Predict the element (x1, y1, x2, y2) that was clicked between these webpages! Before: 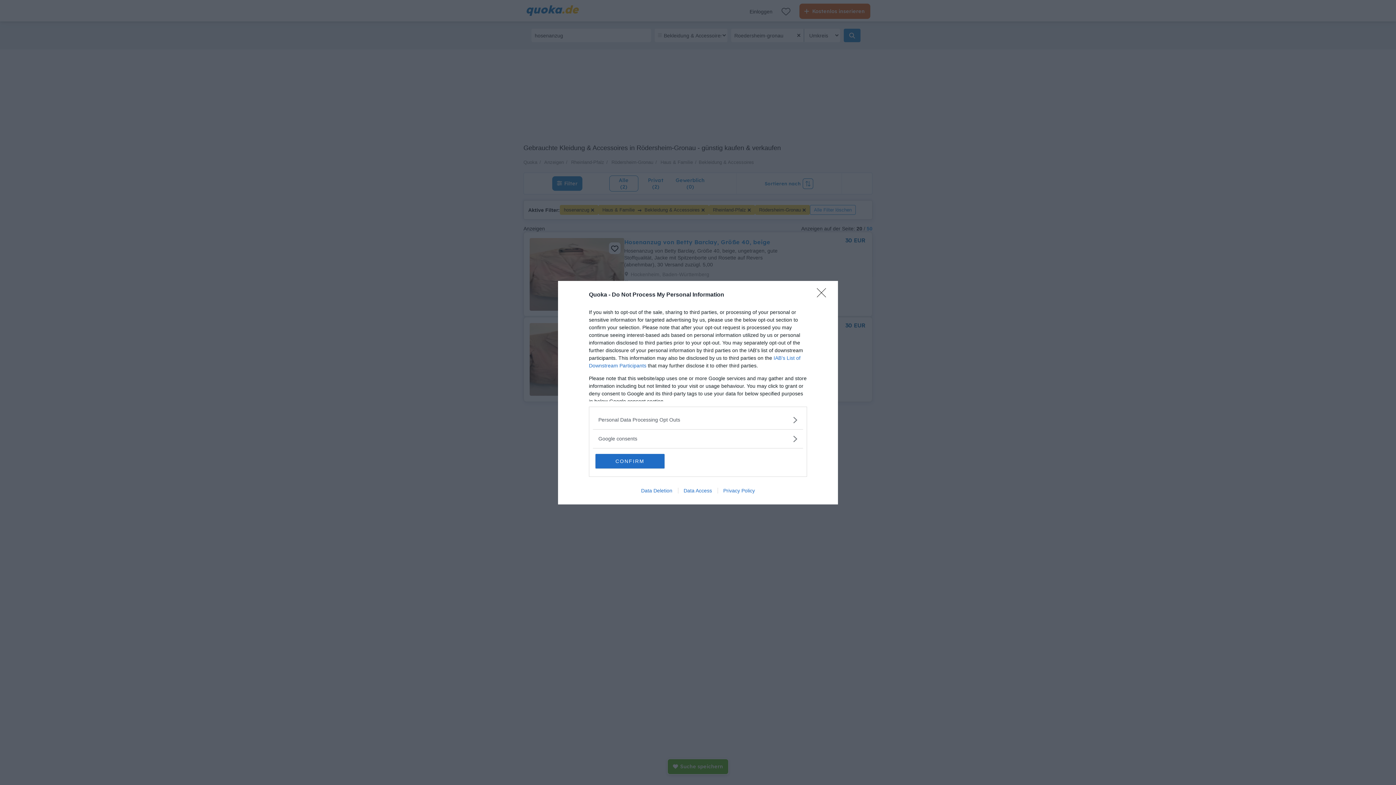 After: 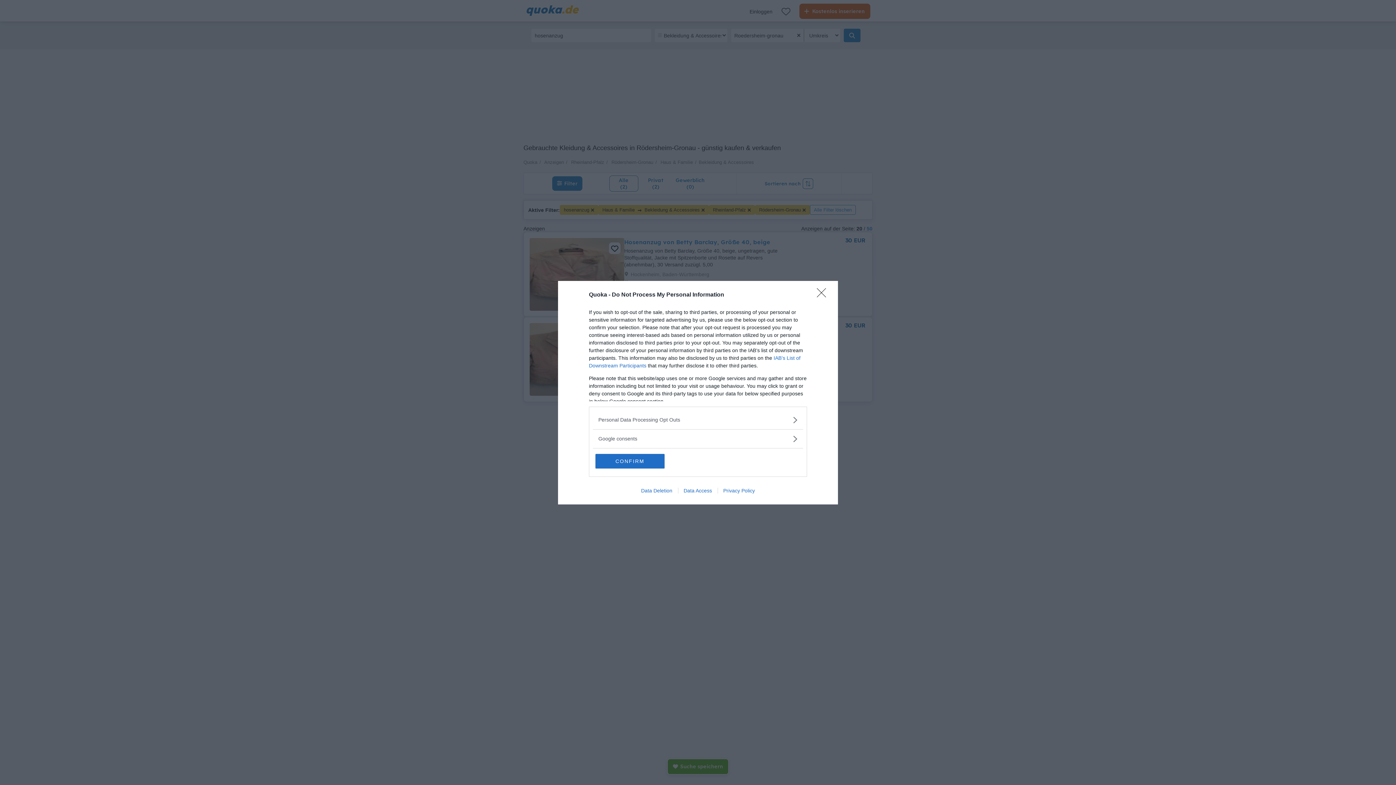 Action: label: Privacy Policy bbox: (717, 487, 760, 493)